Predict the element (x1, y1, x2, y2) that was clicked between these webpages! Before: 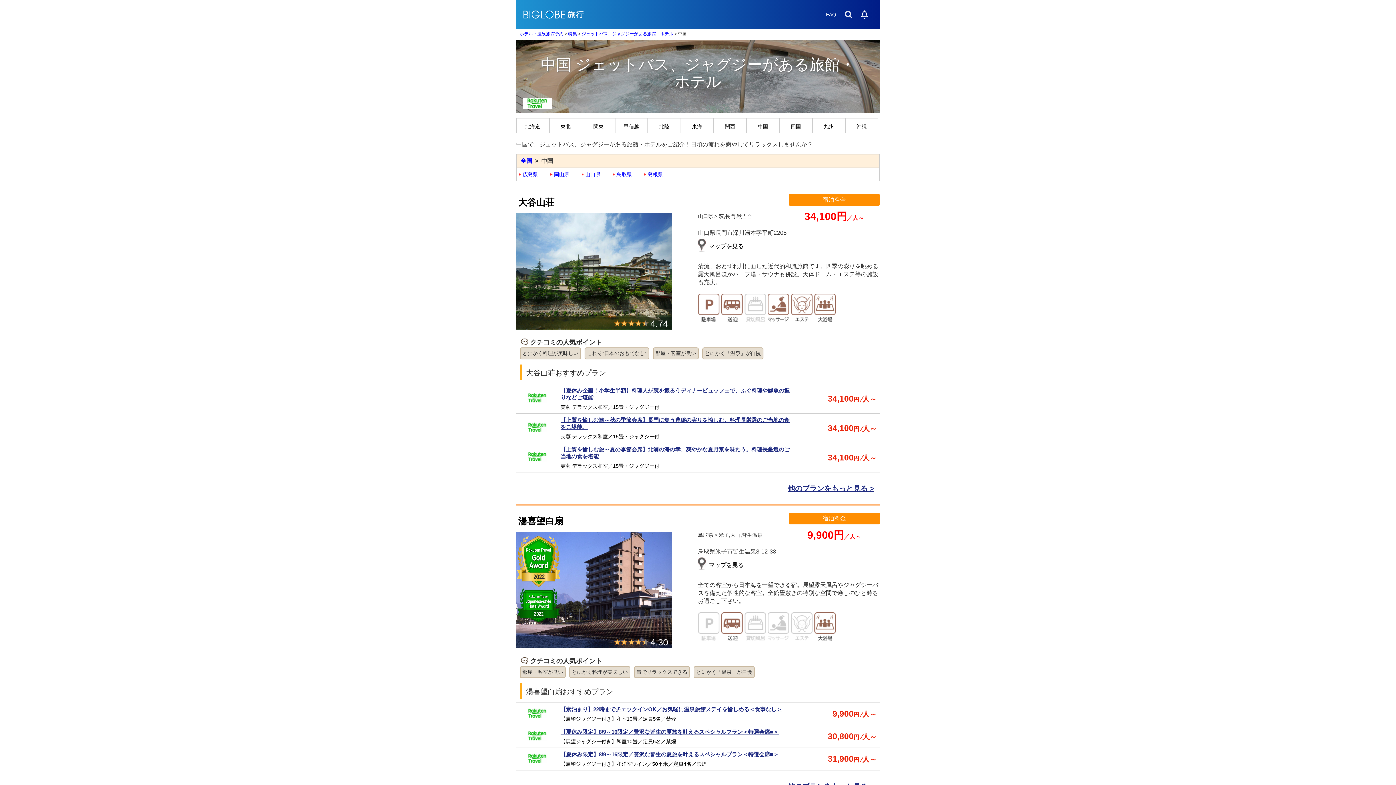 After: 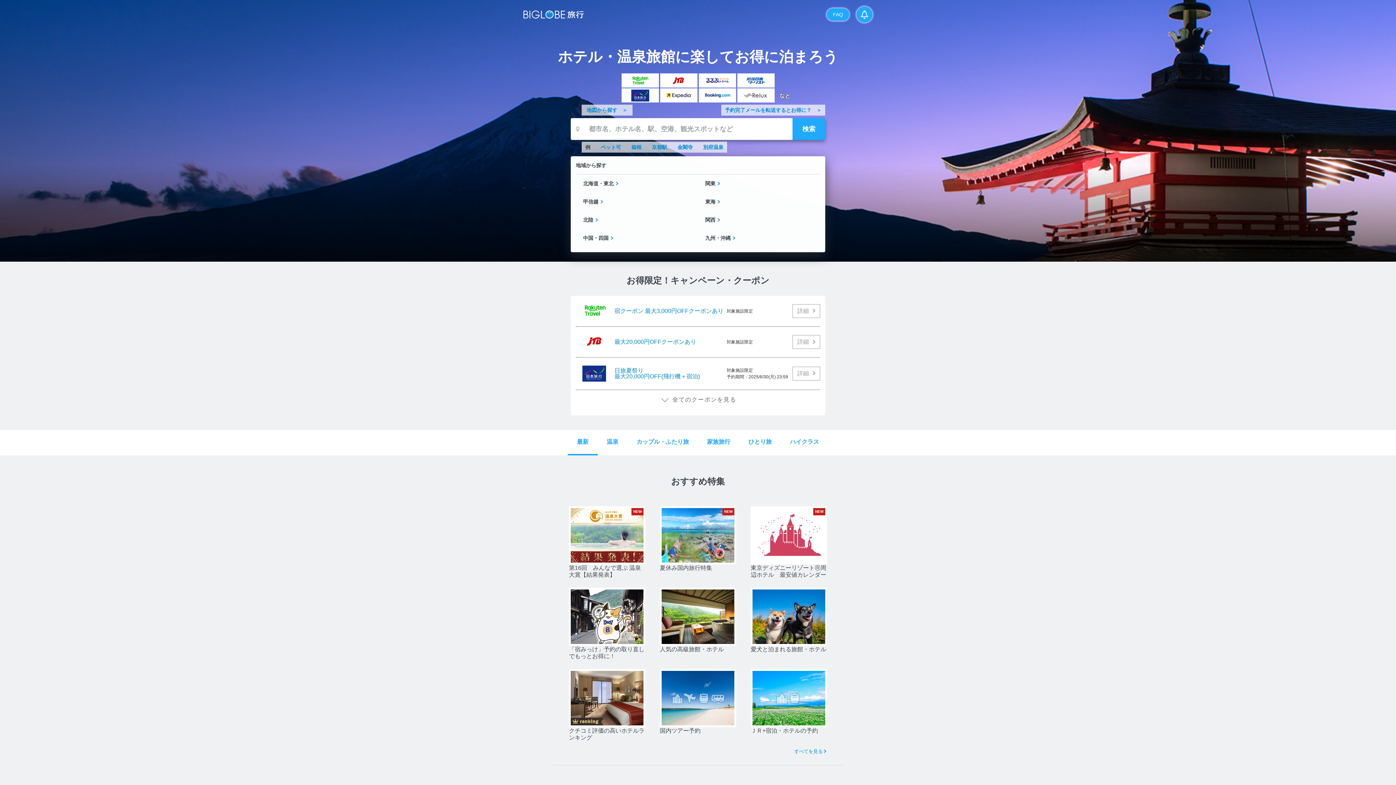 Action: bbox: (520, 31, 563, 36) label: ホテル・温泉旅館予約